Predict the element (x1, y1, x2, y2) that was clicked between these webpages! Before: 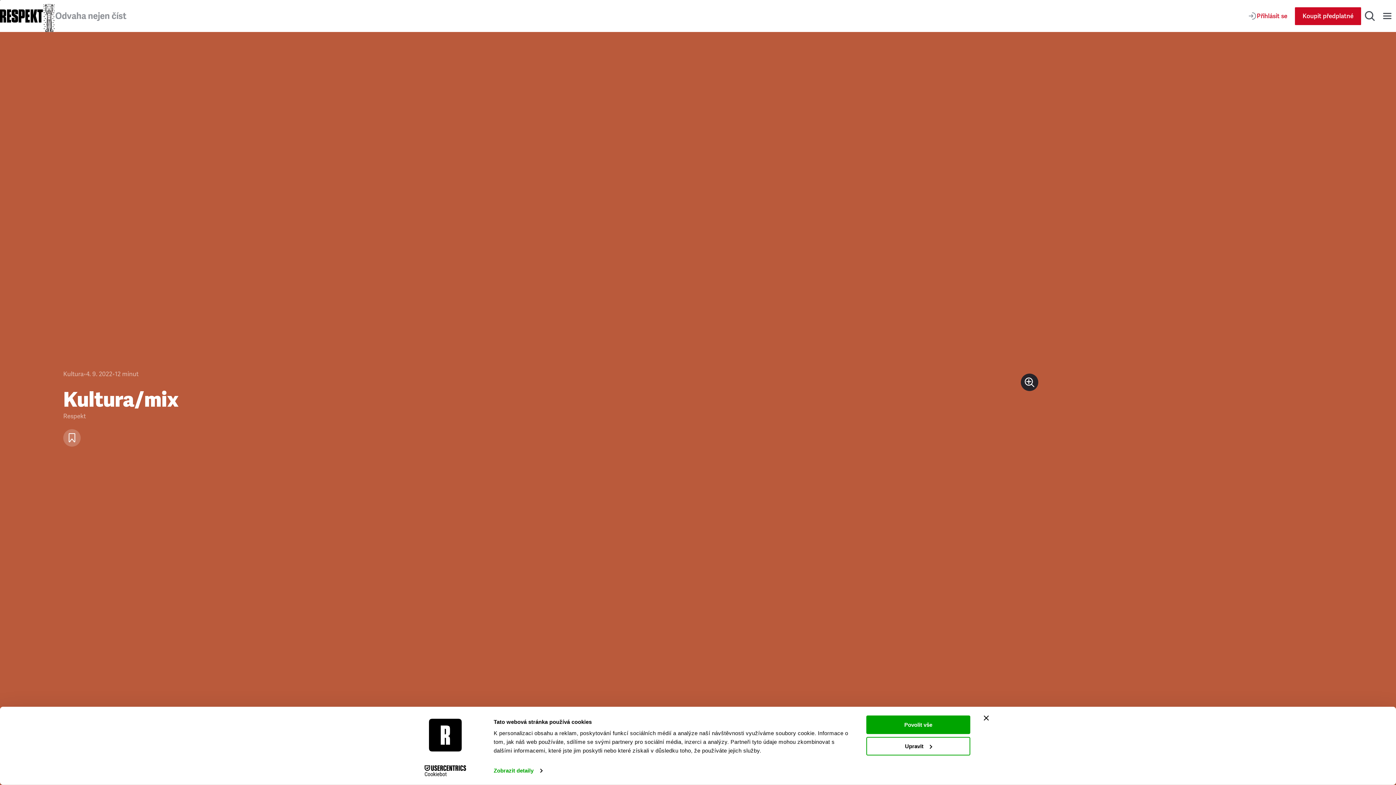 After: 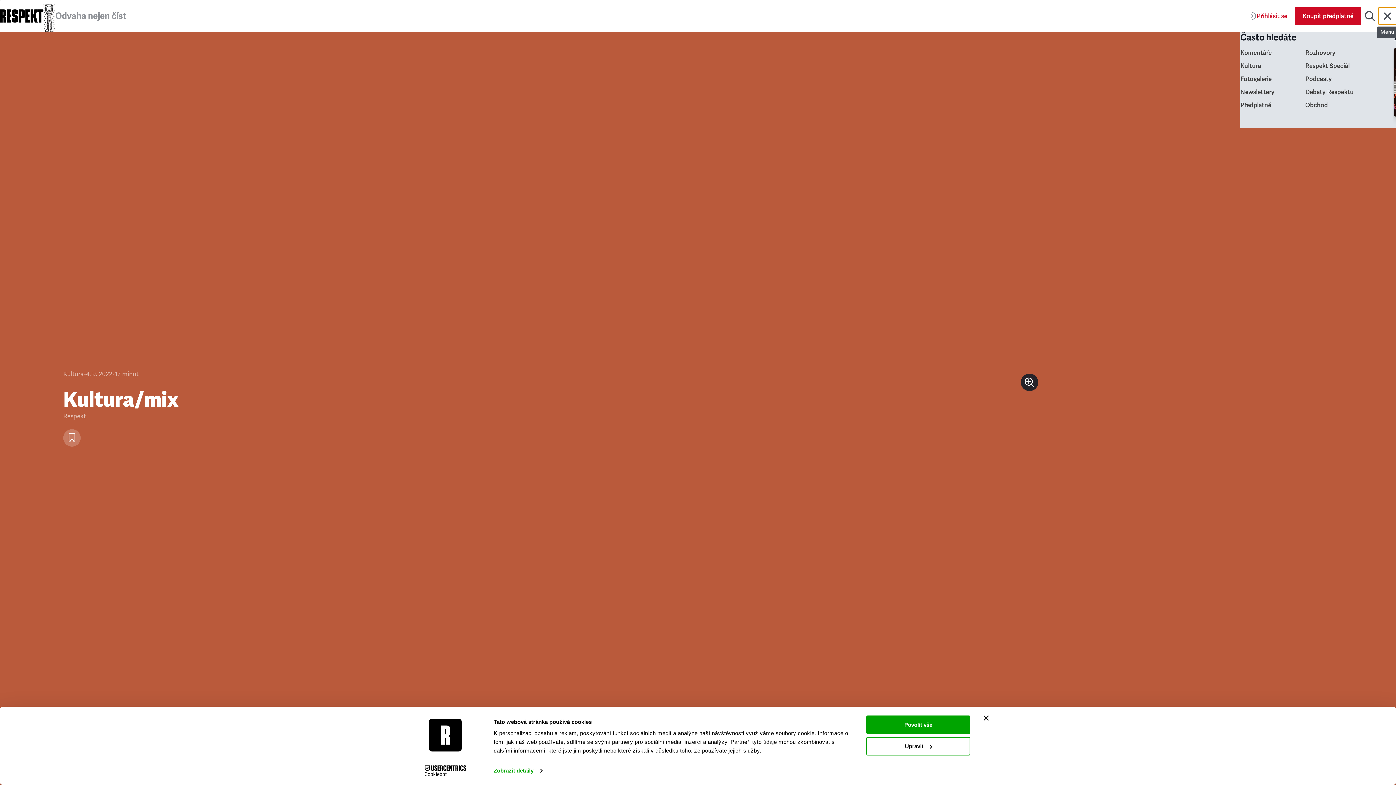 Action: label: Menu bbox: (1378, 7, 1396, 24)